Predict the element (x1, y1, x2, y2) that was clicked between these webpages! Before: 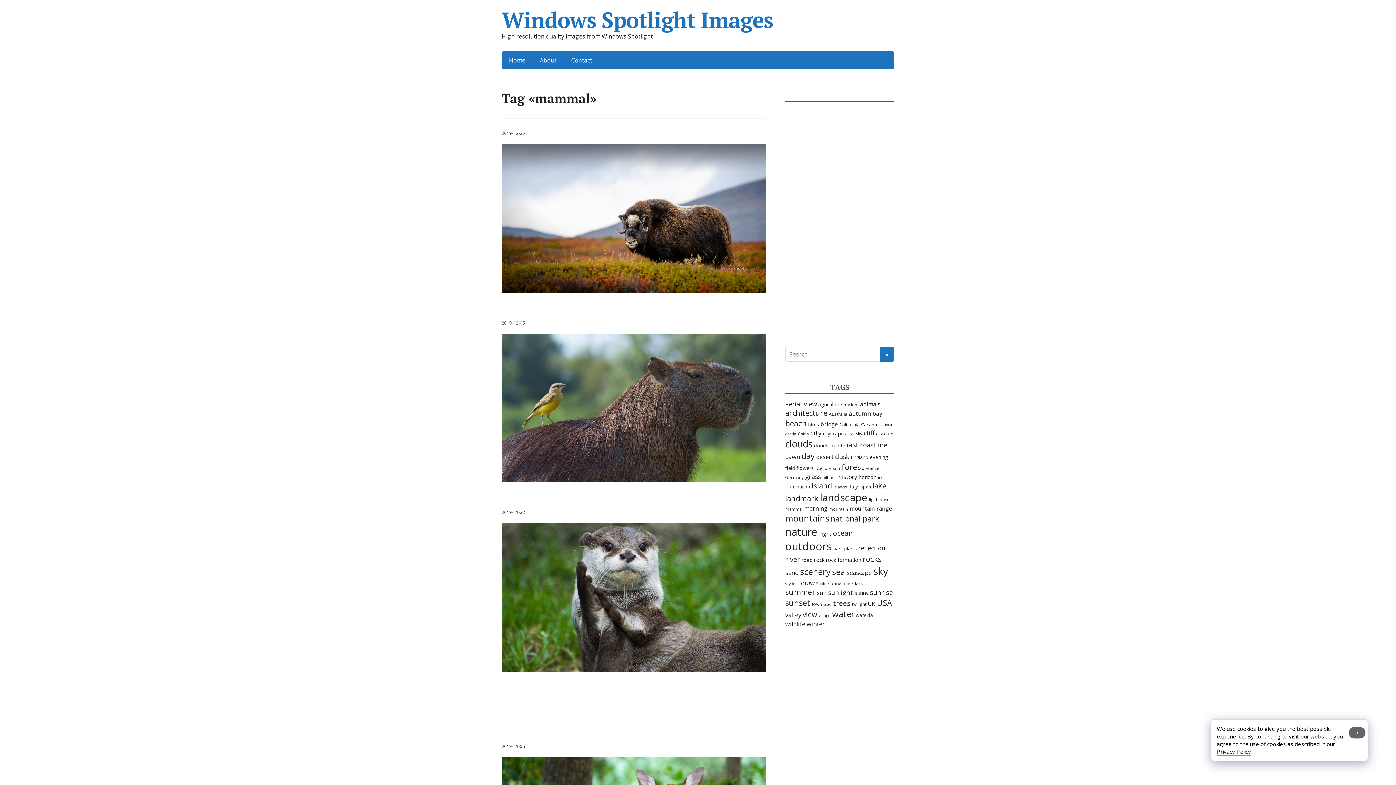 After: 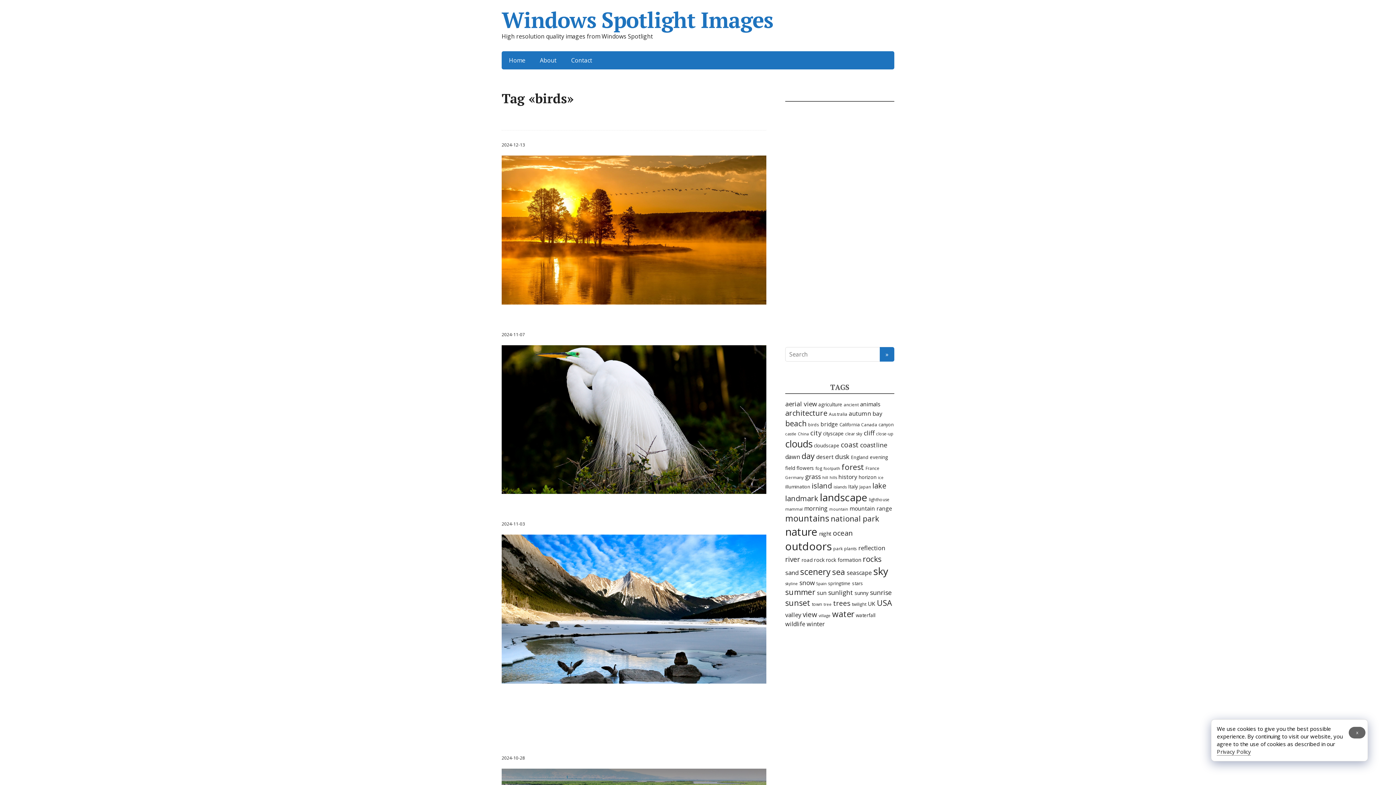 Action: label: birds (191 items) bbox: (808, 421, 819, 428)